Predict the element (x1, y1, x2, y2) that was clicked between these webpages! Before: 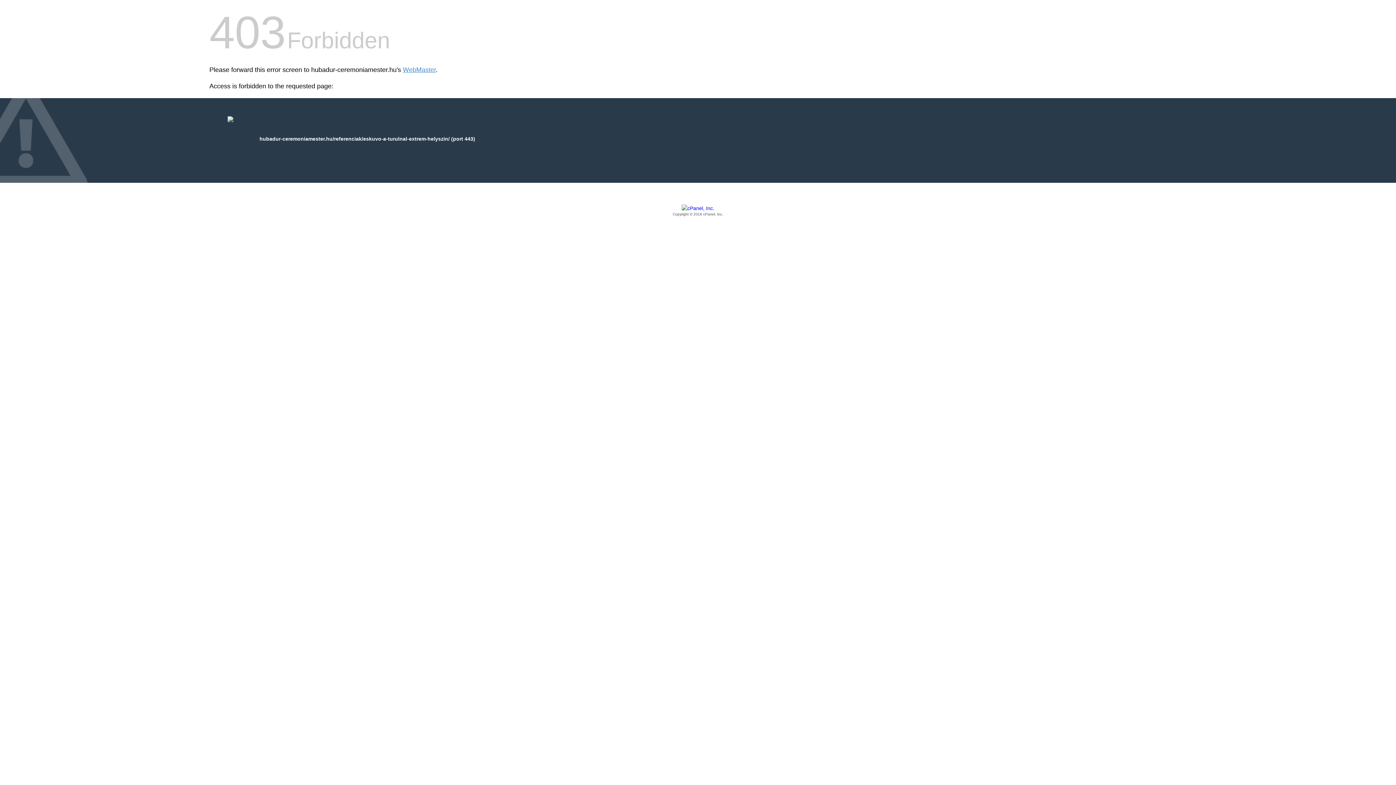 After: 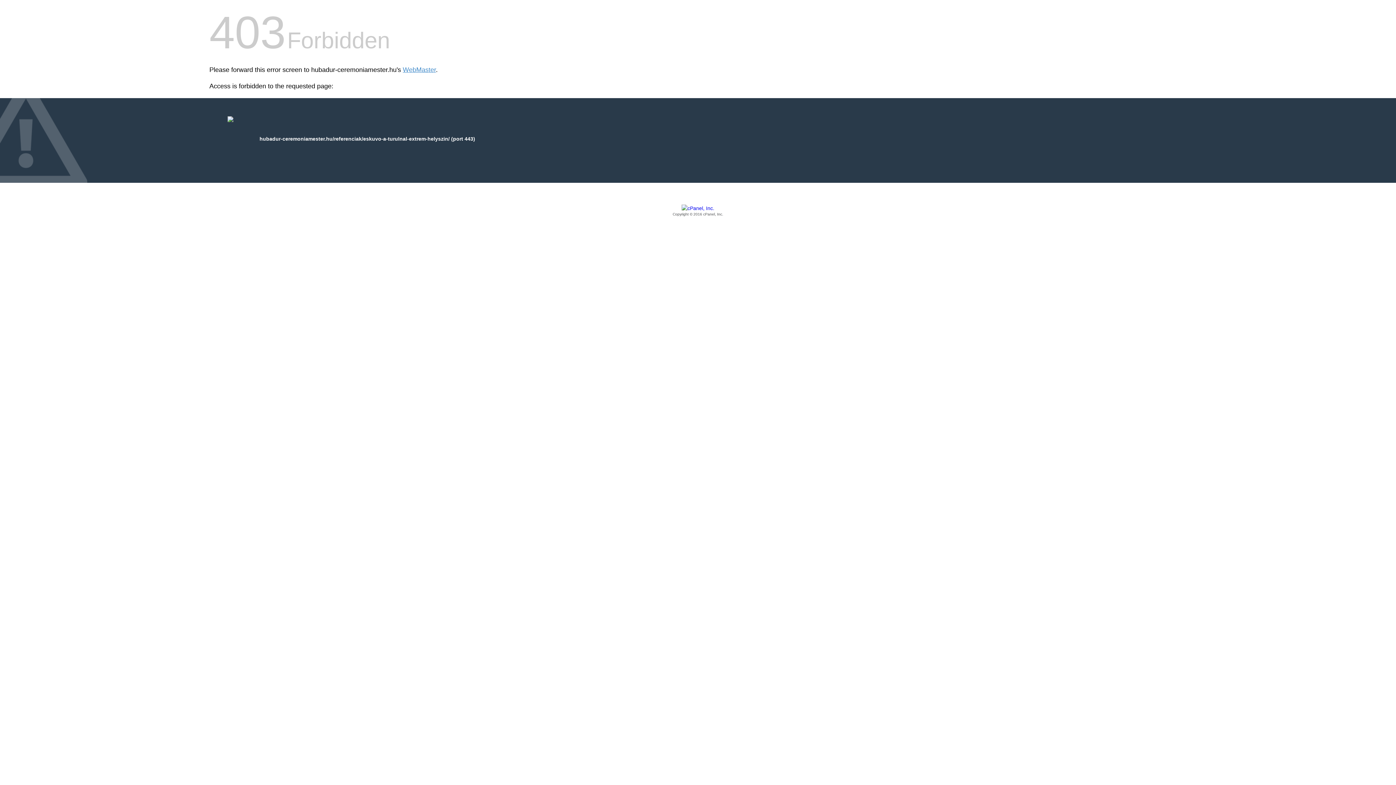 Action: bbox: (209, 205, 1186, 217) label: Copyright © 2016 cPanel, Inc.